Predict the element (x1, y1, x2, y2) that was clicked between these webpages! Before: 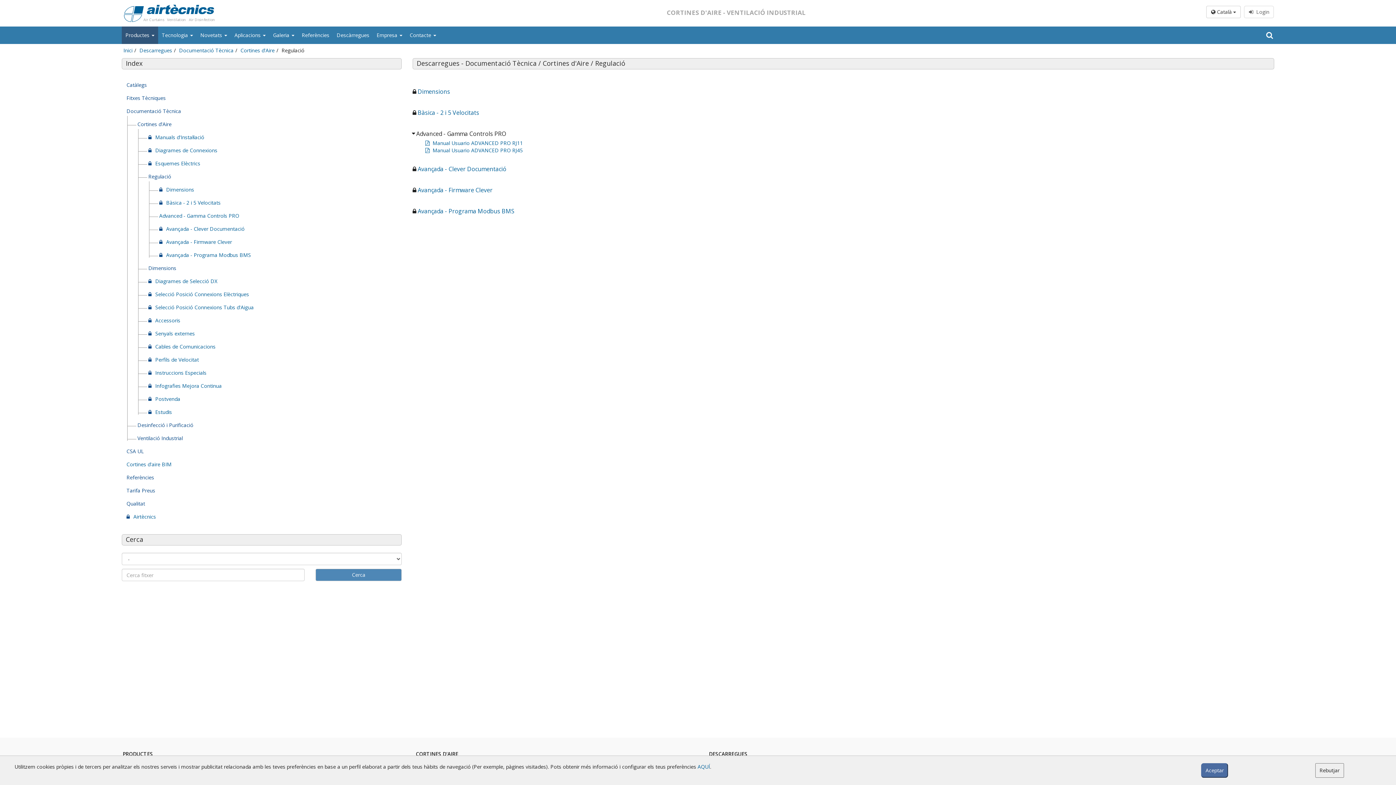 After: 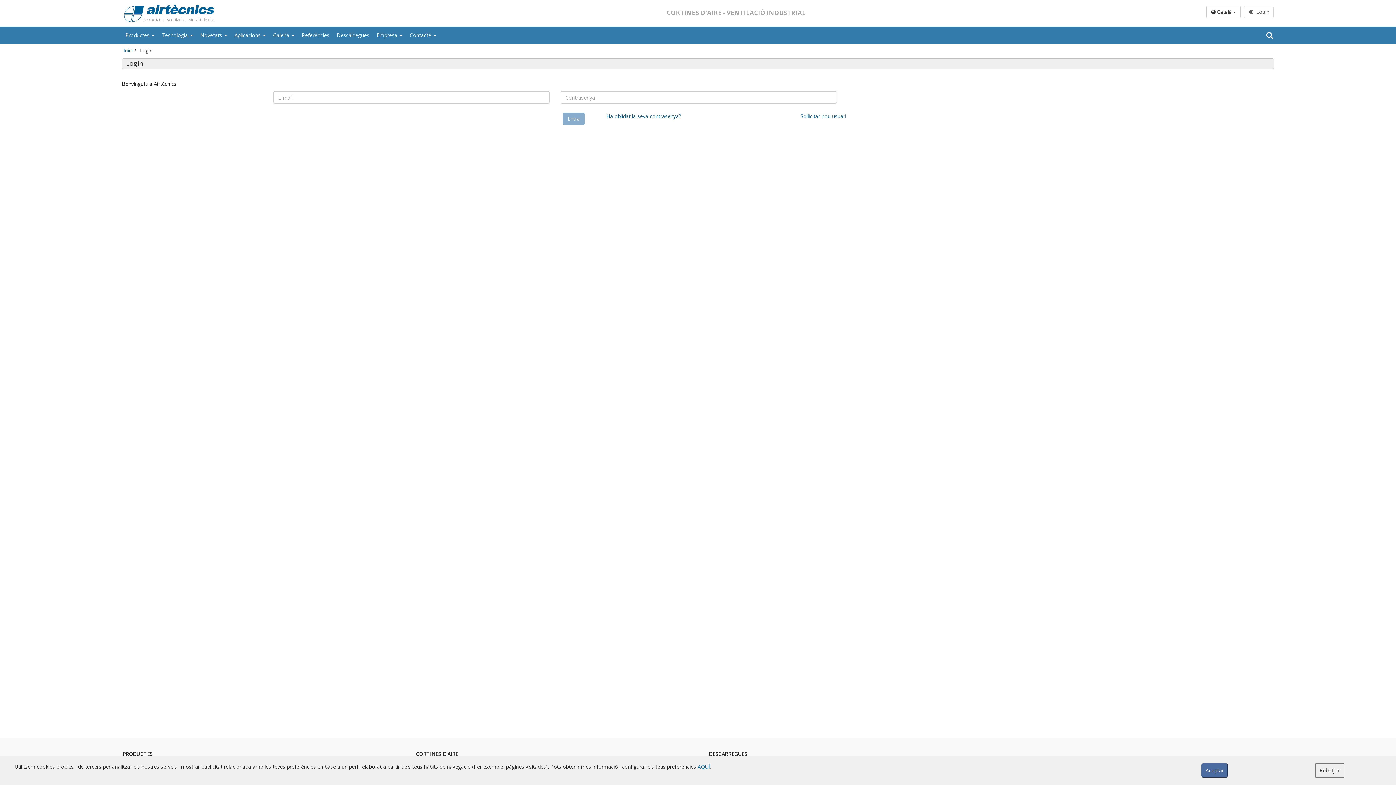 Action: bbox: (155, 146, 217, 153) label: Diagrames de Connexions